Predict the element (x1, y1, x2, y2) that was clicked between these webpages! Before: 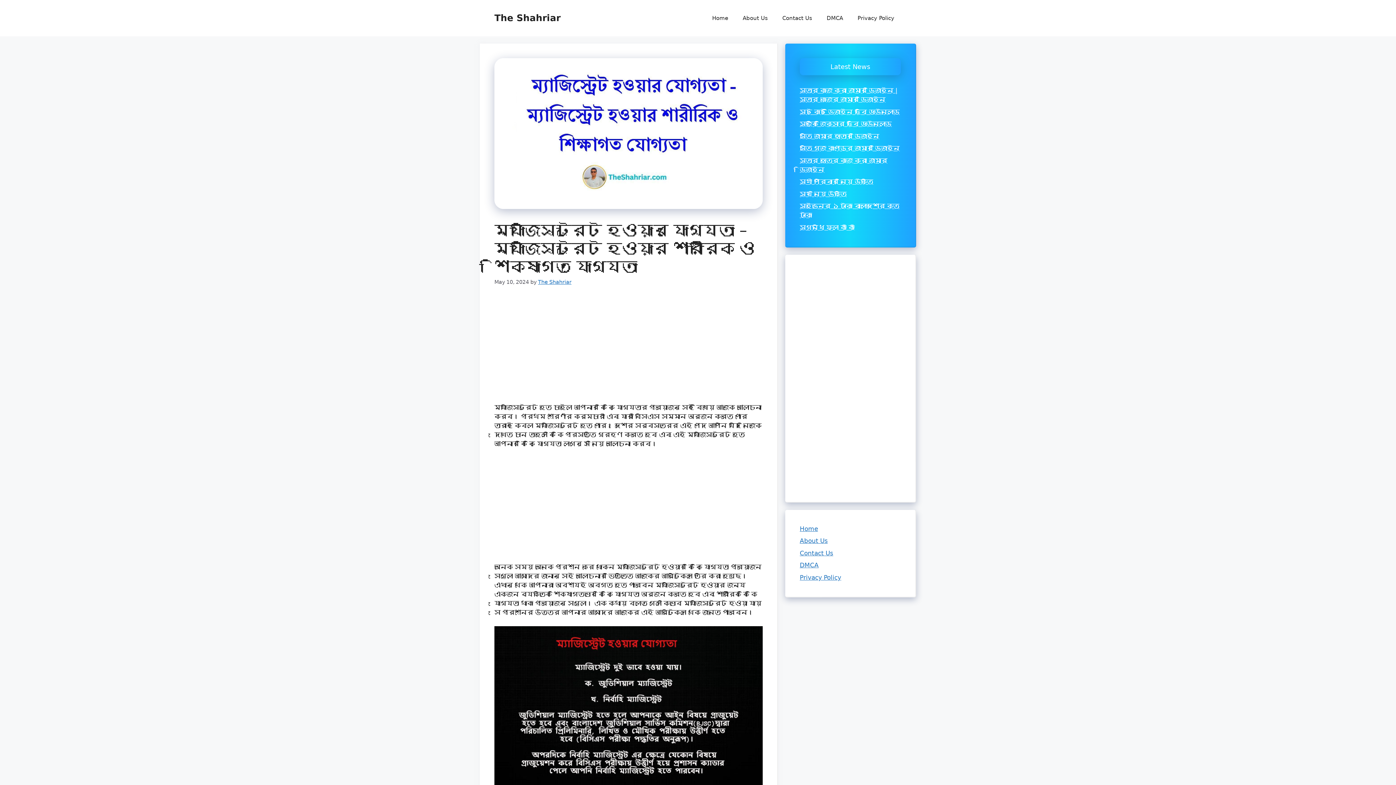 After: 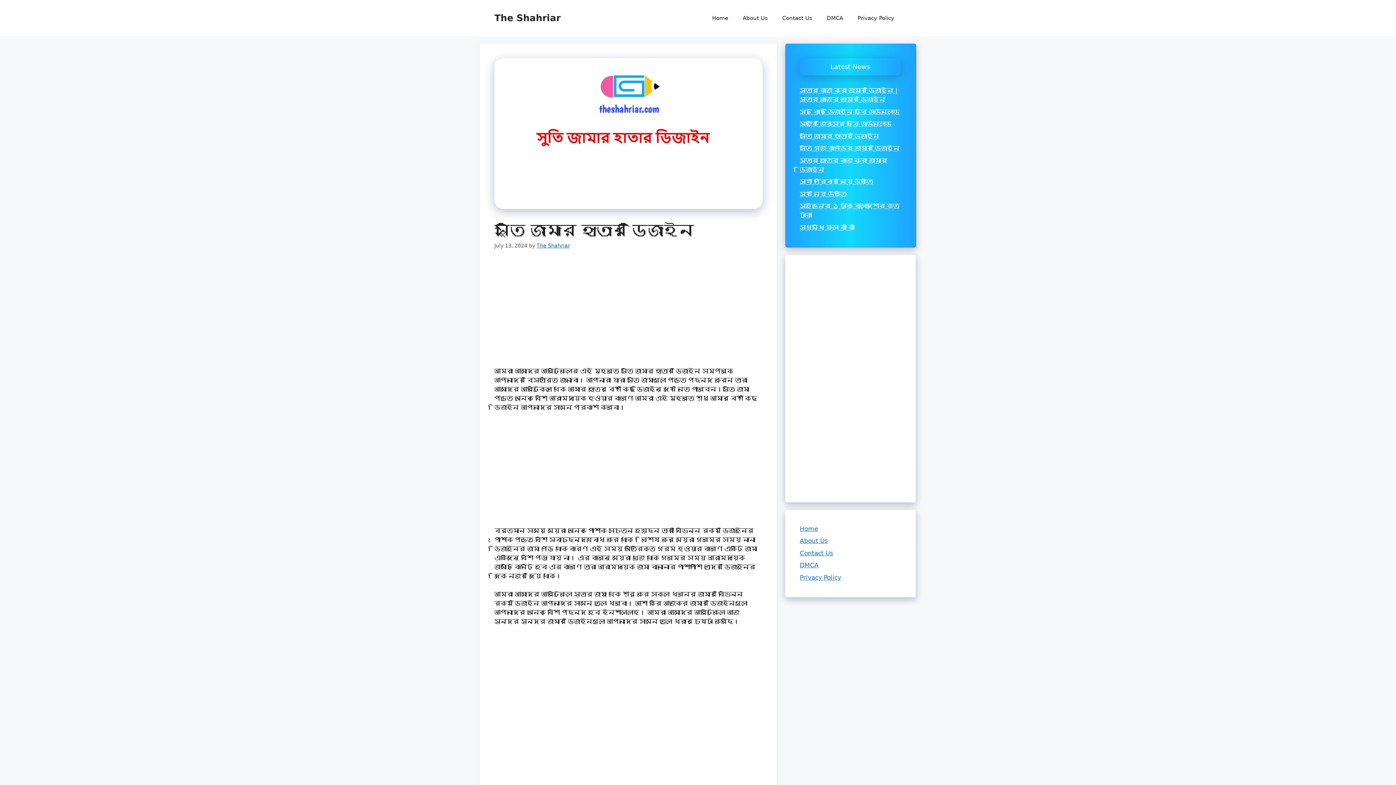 Action: label: সুতি জামার হাতার ডিজাইন bbox: (800, 132, 879, 139)